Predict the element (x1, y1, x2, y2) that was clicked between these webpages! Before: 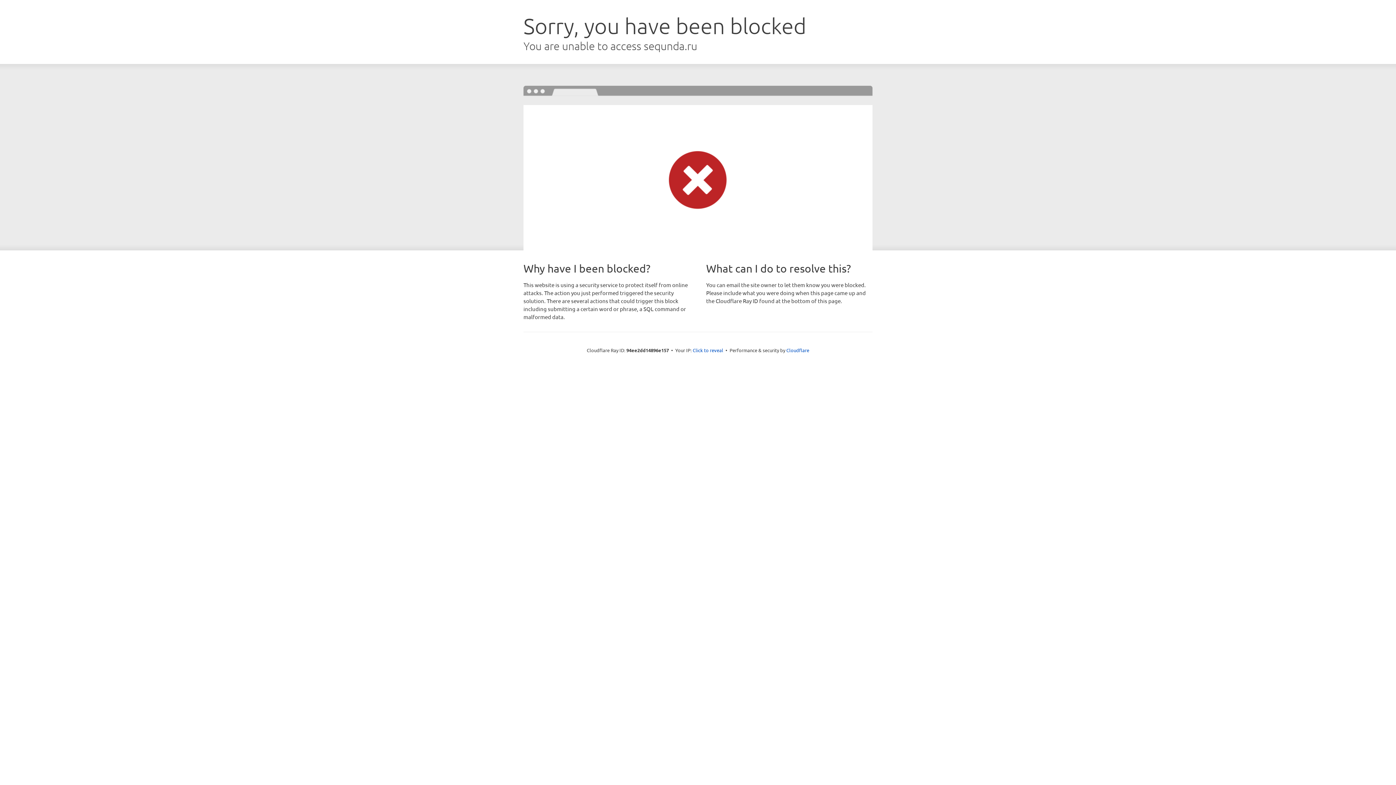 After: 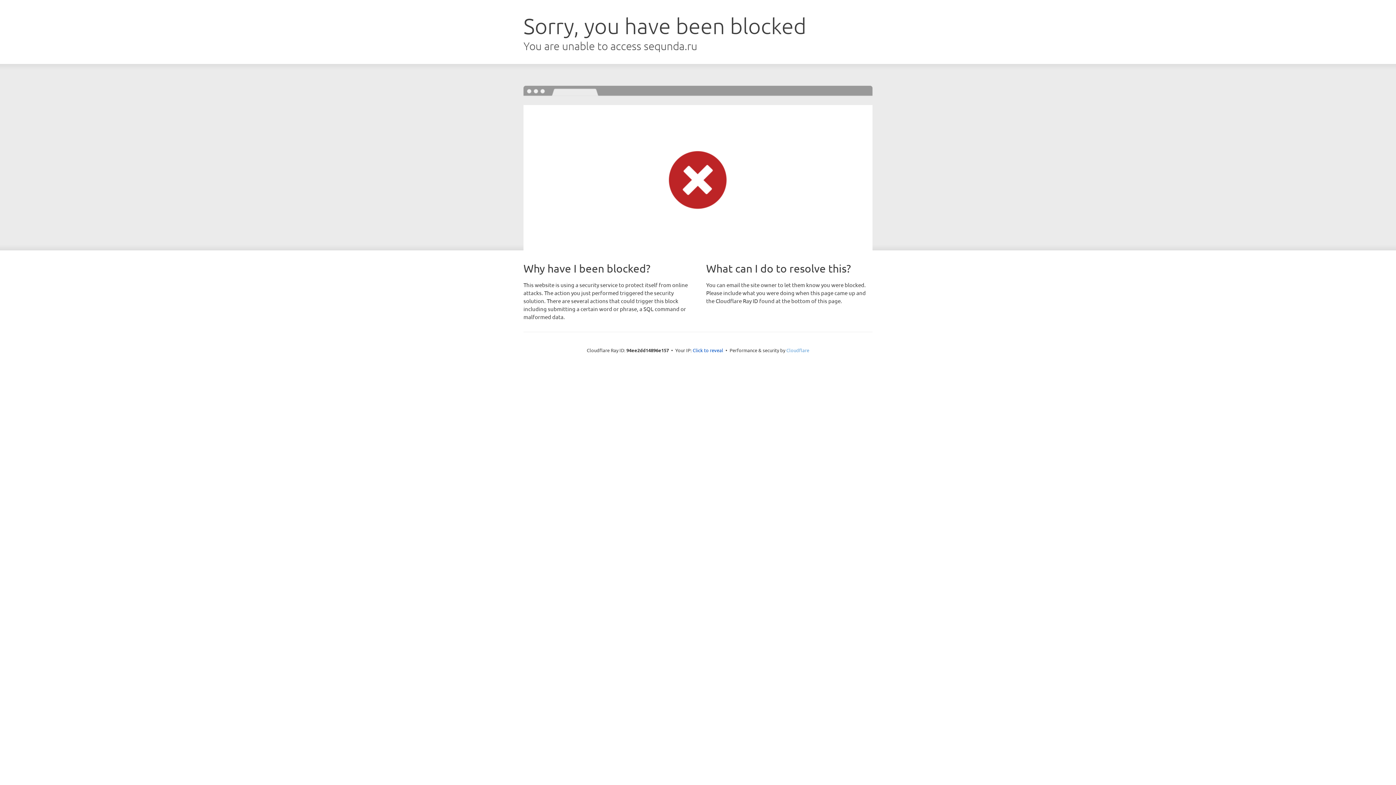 Action: label: Cloudflare bbox: (786, 347, 809, 353)